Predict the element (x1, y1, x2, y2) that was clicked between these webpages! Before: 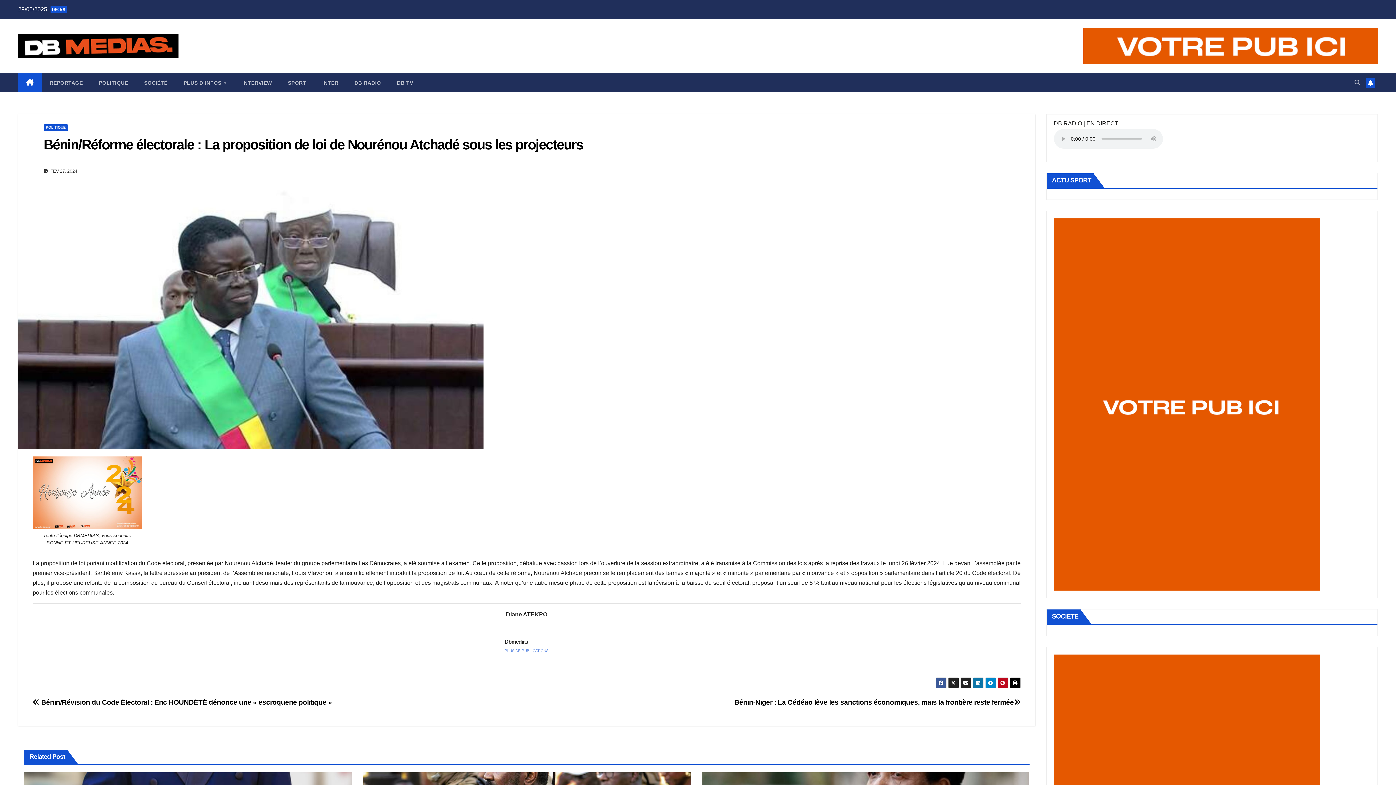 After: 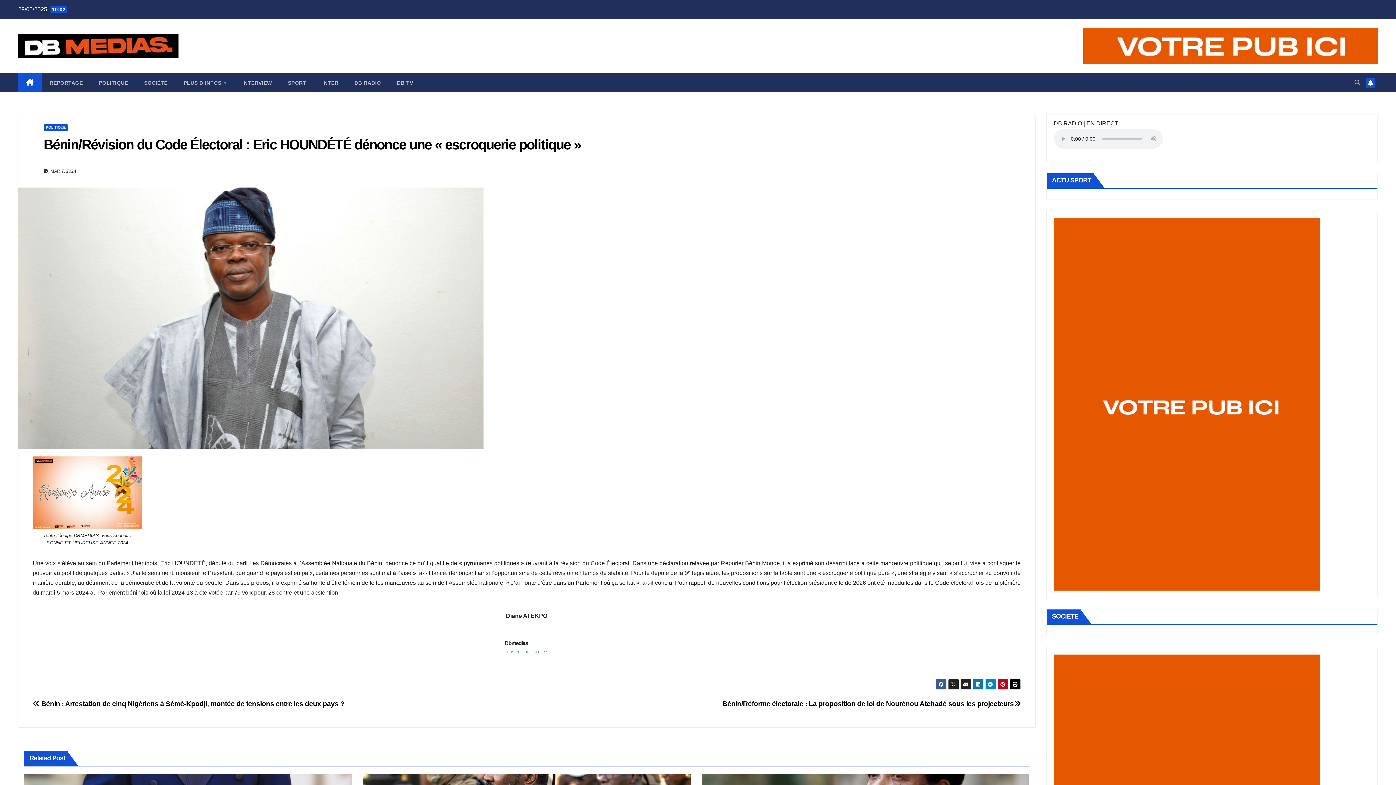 Action: label:  Bénin/Révision du Code Électoral : Eric HOUNDÉTÉ dénonce une « escroquerie politique » bbox: (32, 699, 332, 706)